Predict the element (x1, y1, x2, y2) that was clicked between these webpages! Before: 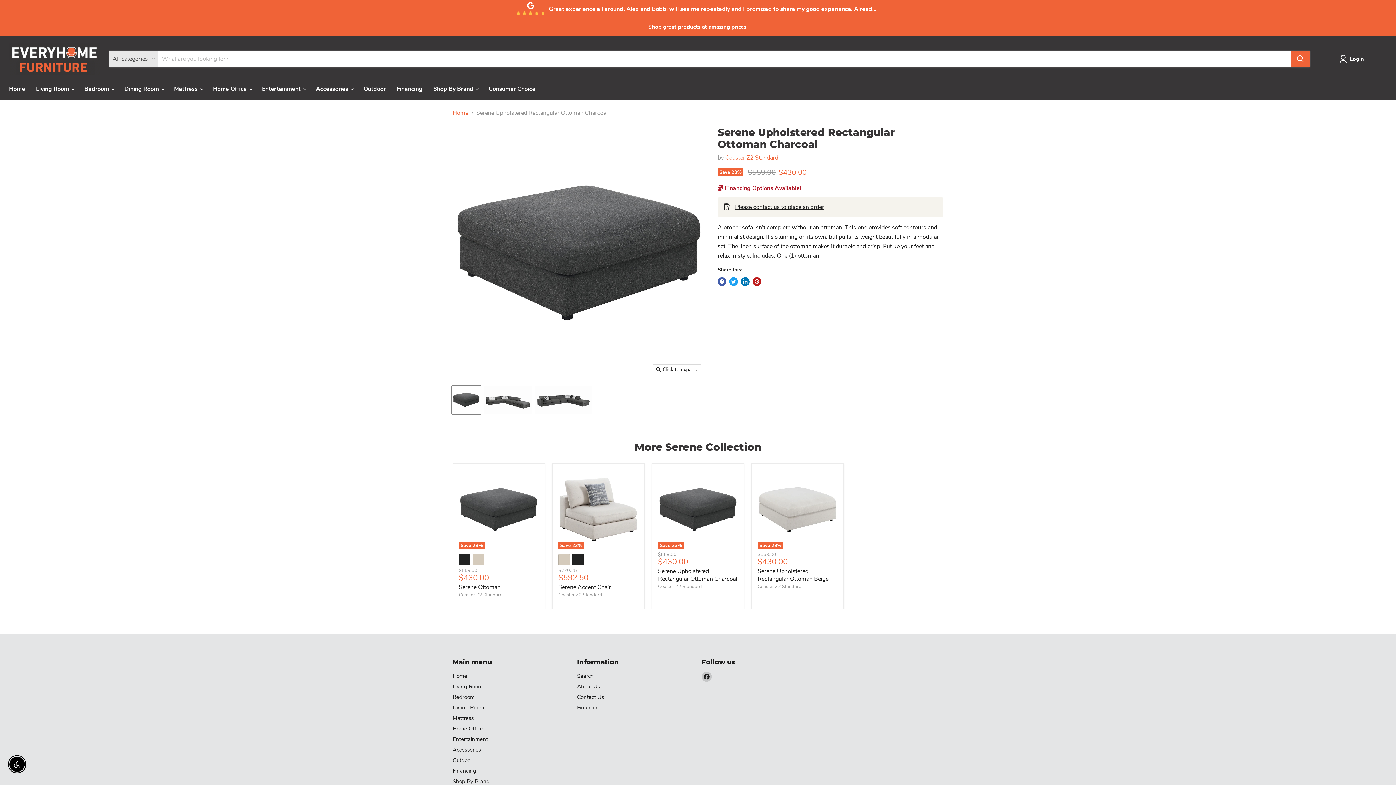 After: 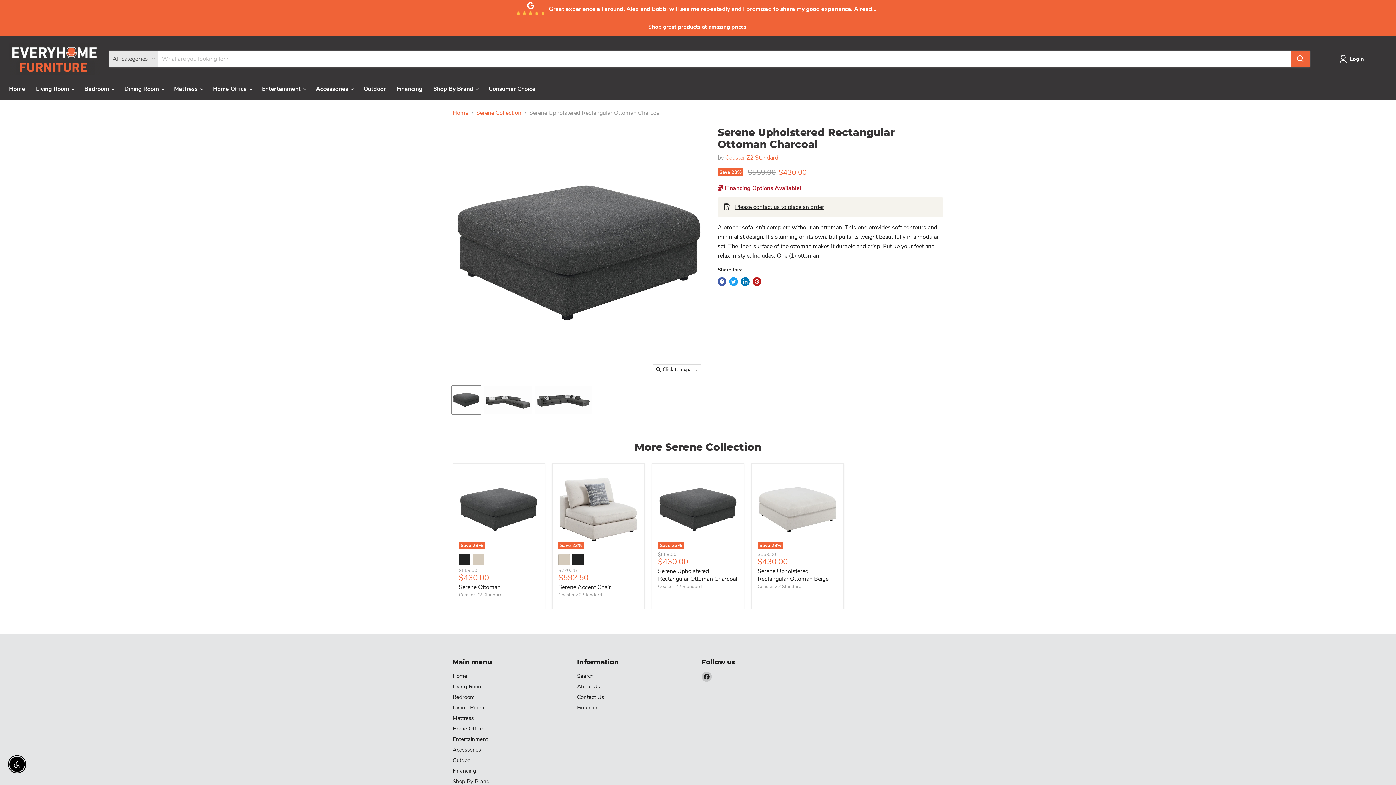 Action: label: Serene Upholstered Rectangular Ottoman Charcoal bbox: (658, 567, 737, 583)